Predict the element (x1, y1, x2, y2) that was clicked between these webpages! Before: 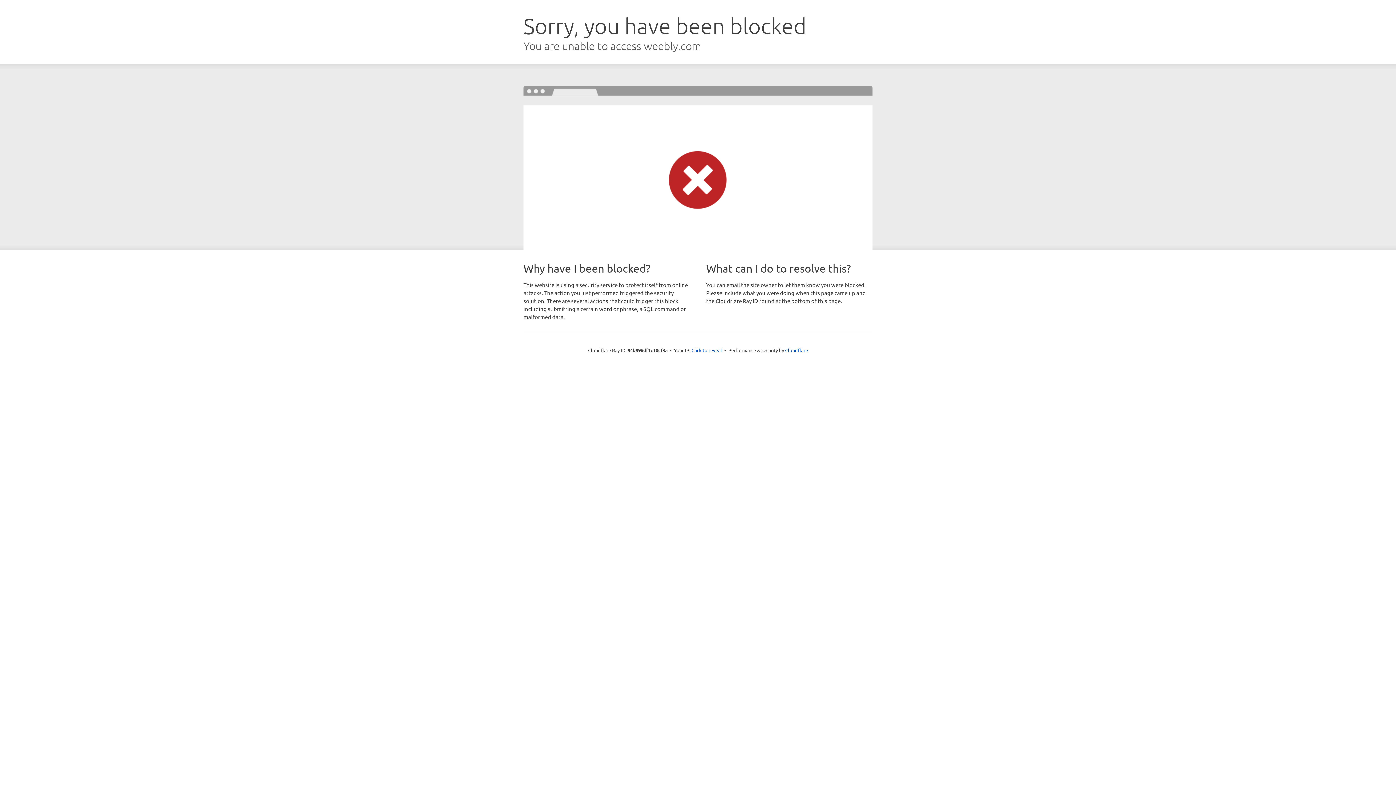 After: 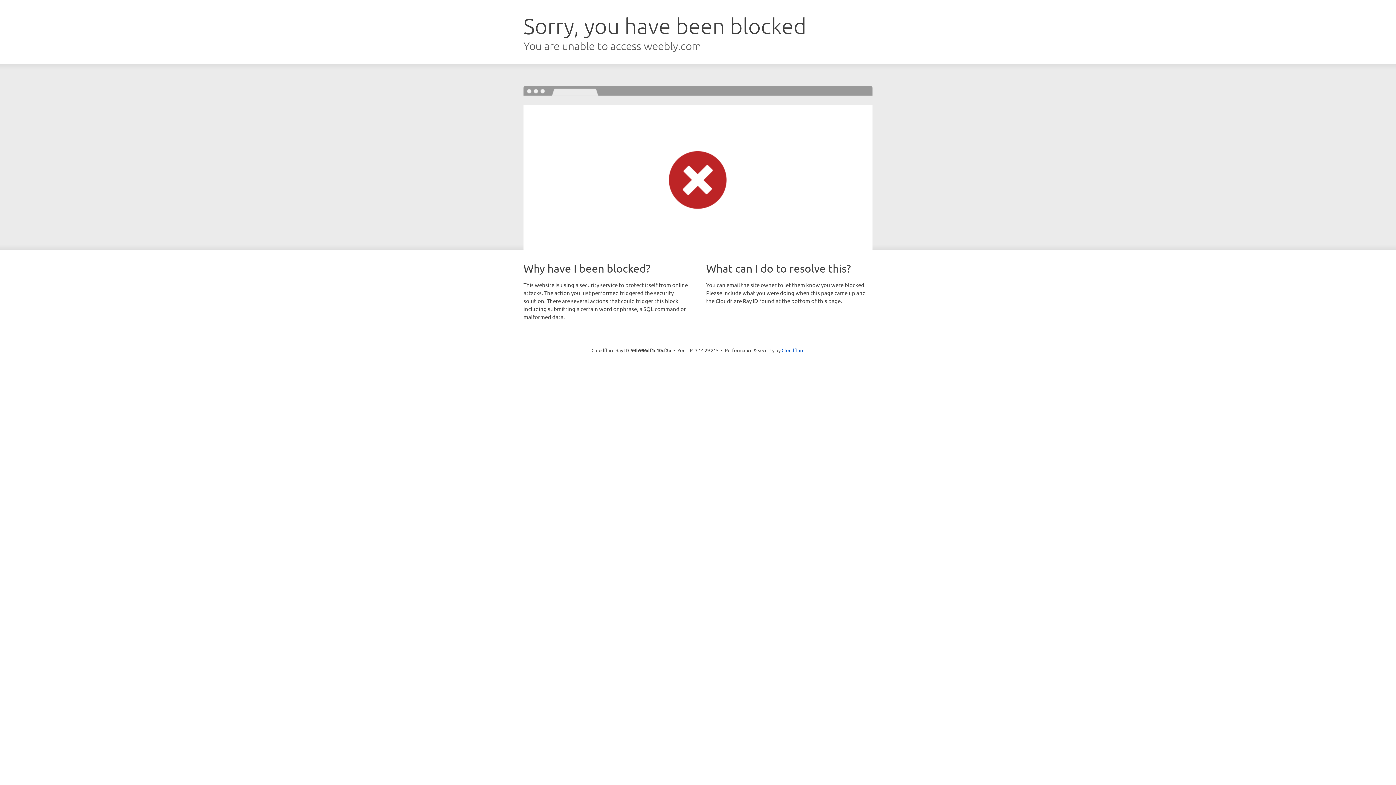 Action: bbox: (691, 346, 722, 353) label: Click to reveal